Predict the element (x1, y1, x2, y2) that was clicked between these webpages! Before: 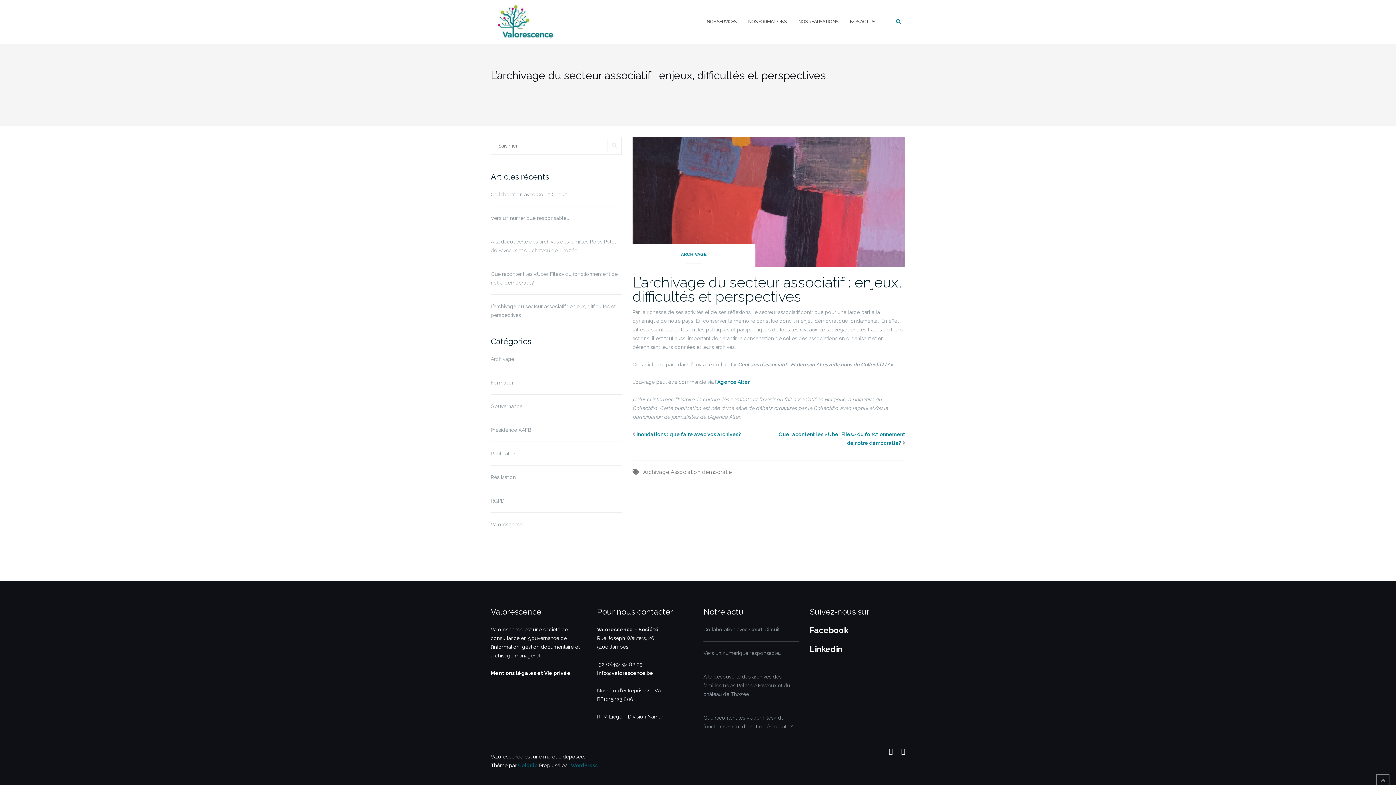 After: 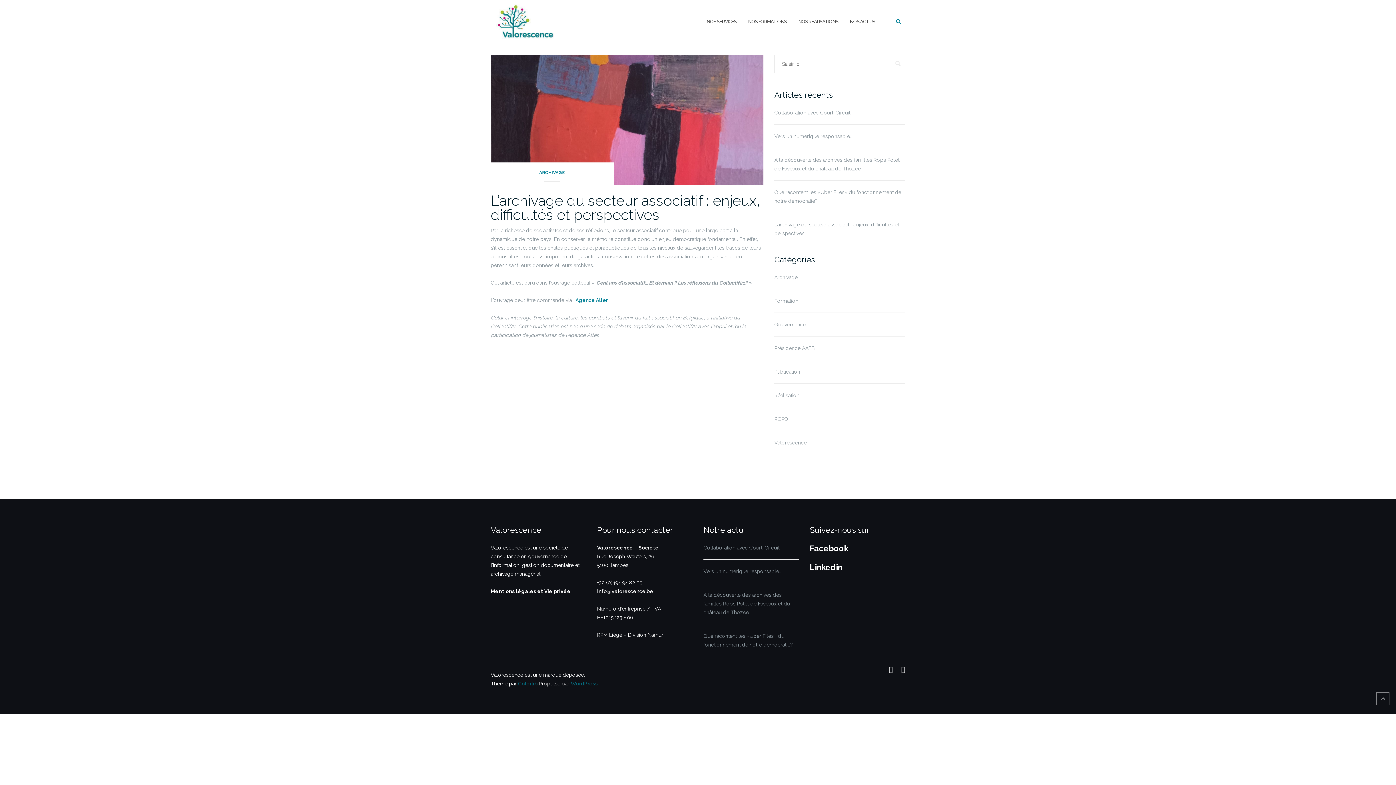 Action: bbox: (670, 469, 700, 475) label: Association